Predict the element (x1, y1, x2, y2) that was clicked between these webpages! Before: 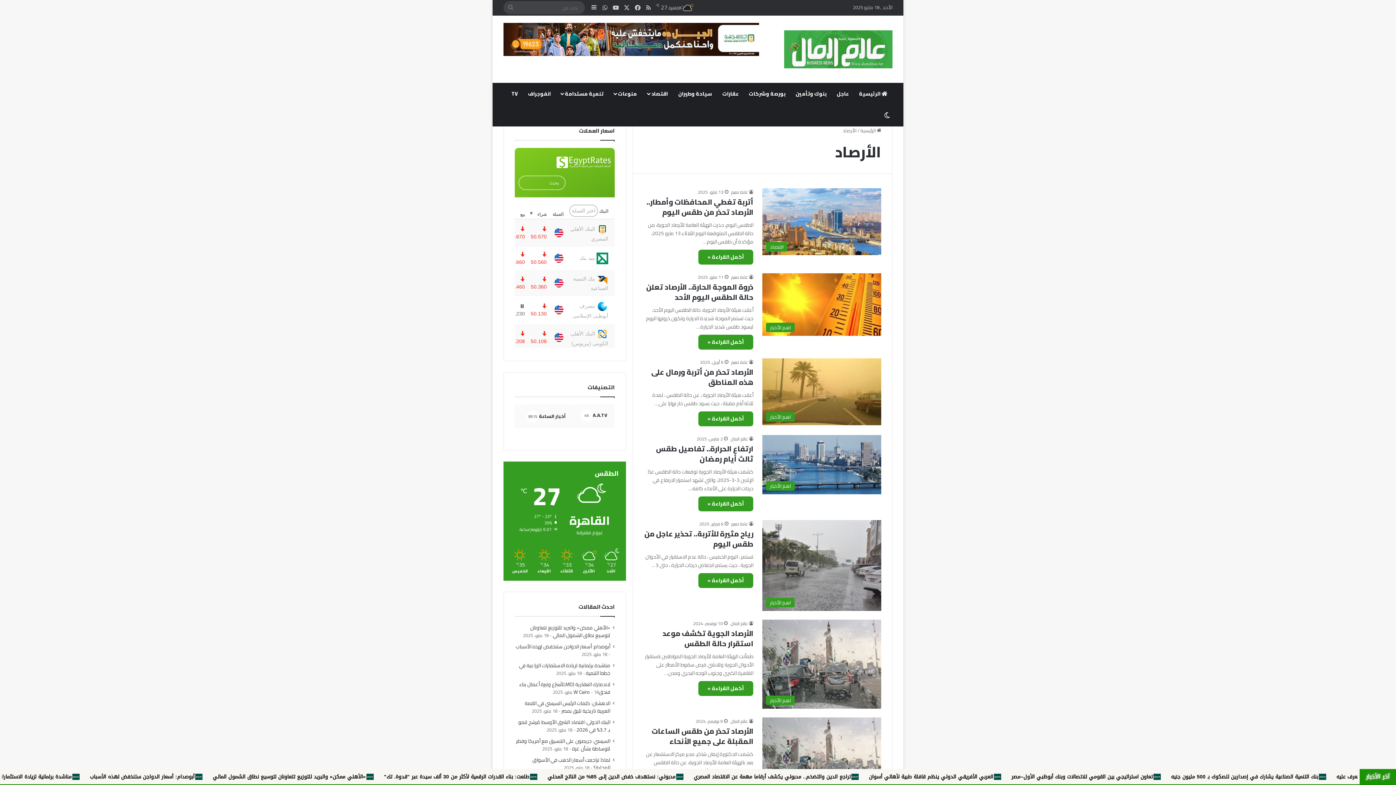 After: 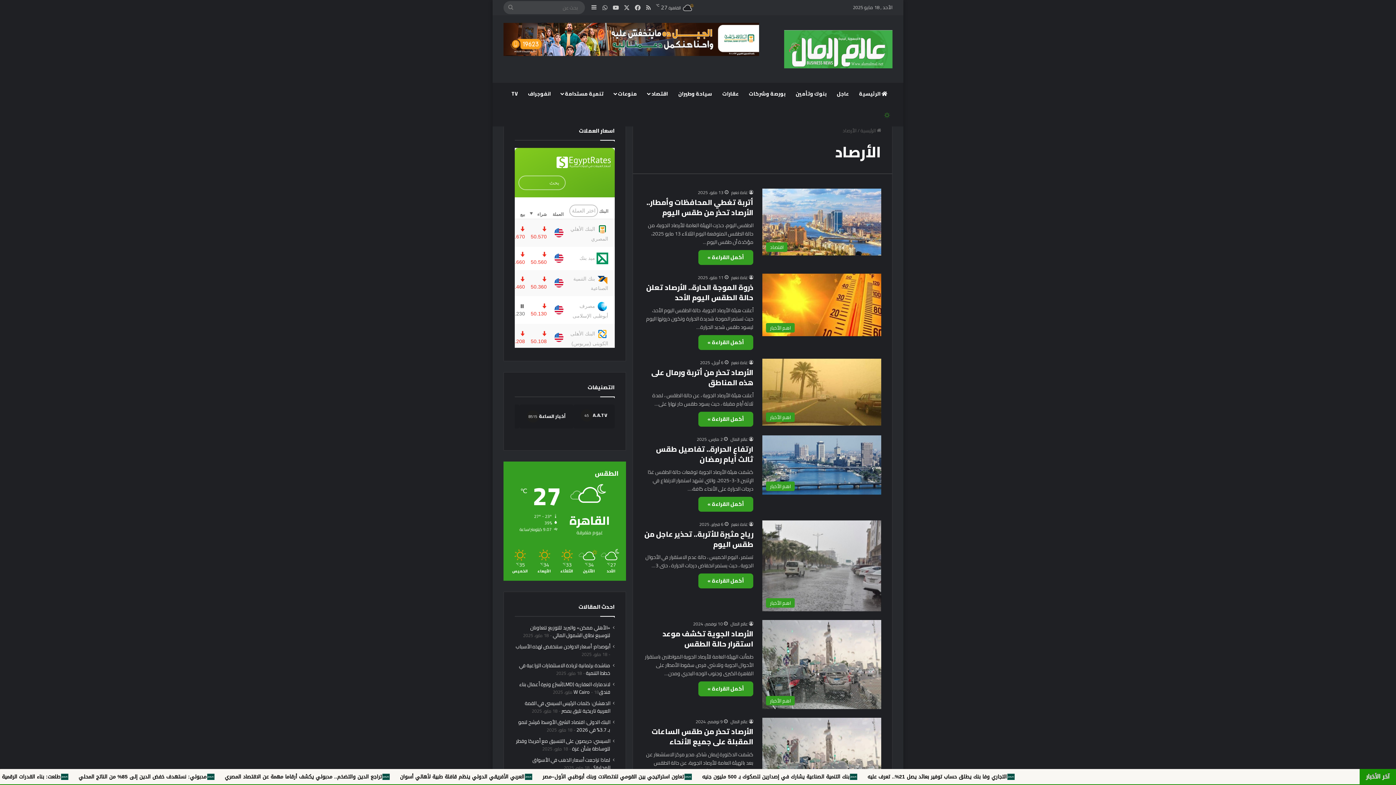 Action: bbox: (881, 104, 892, 126) label: الوضع المظلم